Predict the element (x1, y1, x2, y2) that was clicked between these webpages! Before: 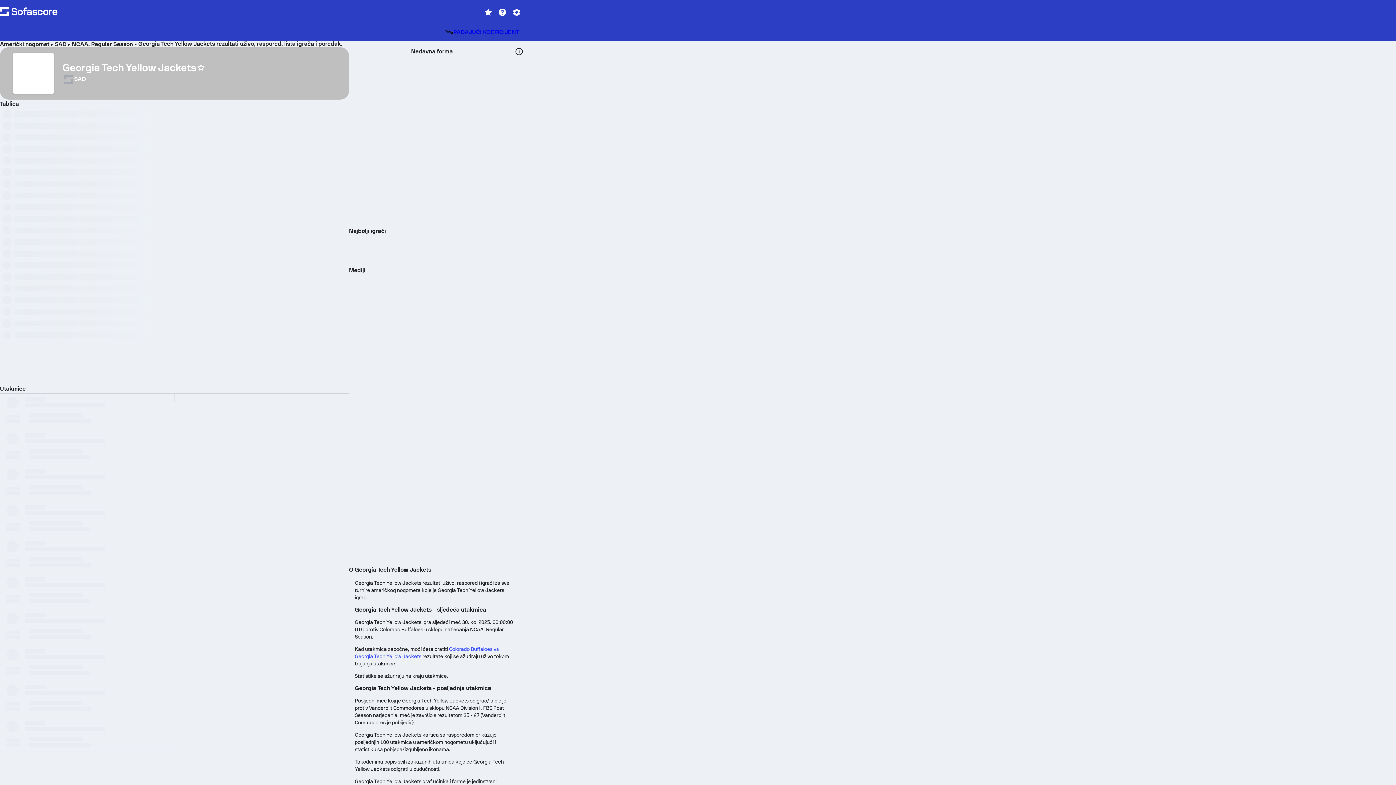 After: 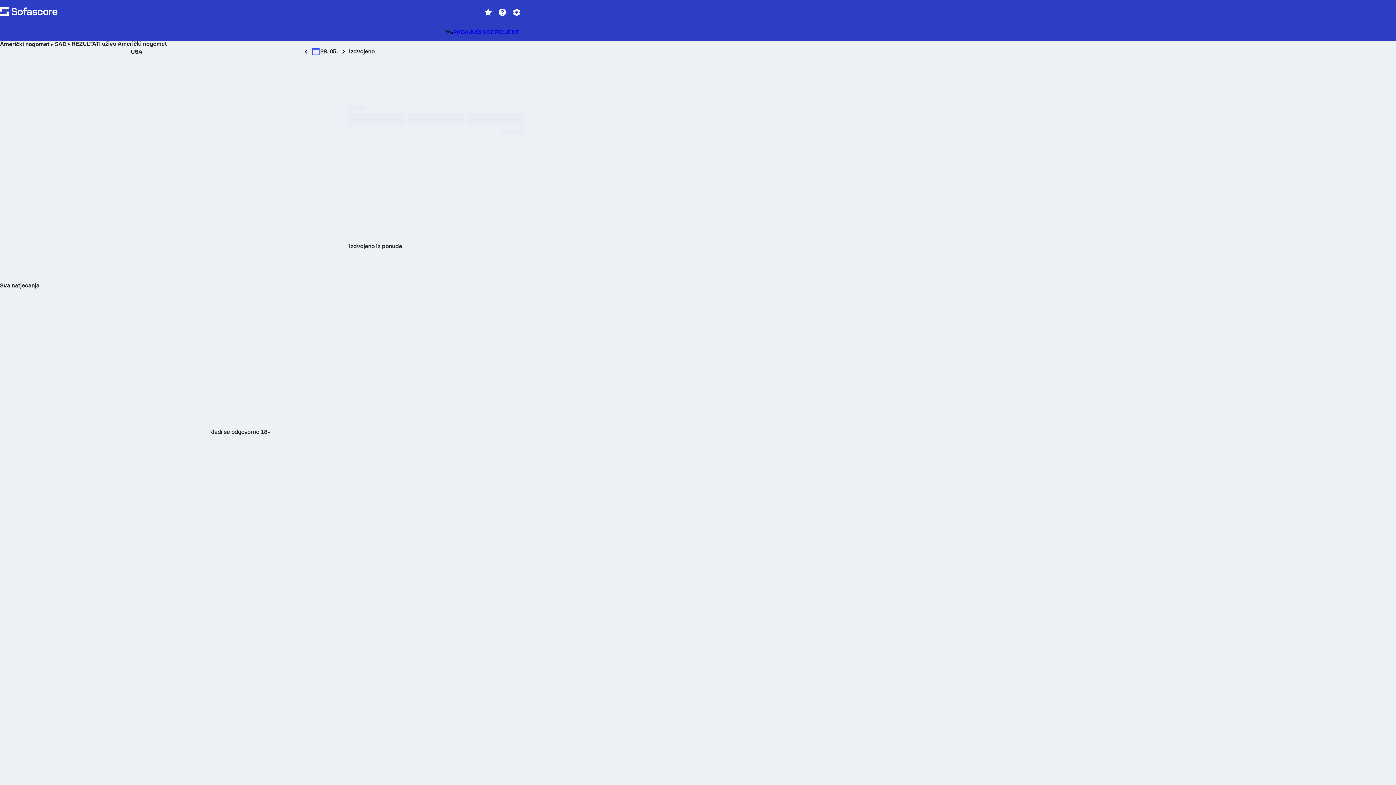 Action: label: SAD bbox: (54, 40, 66, 47)